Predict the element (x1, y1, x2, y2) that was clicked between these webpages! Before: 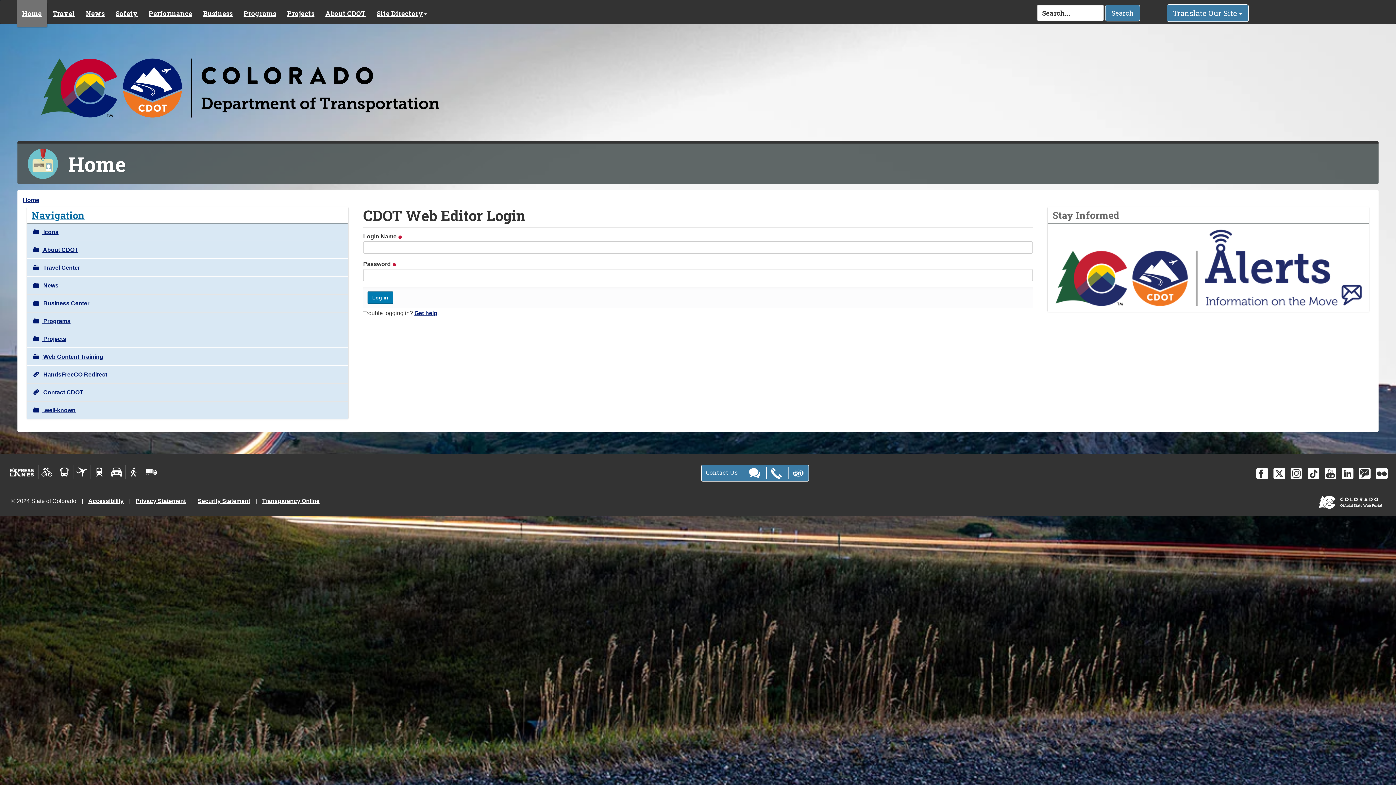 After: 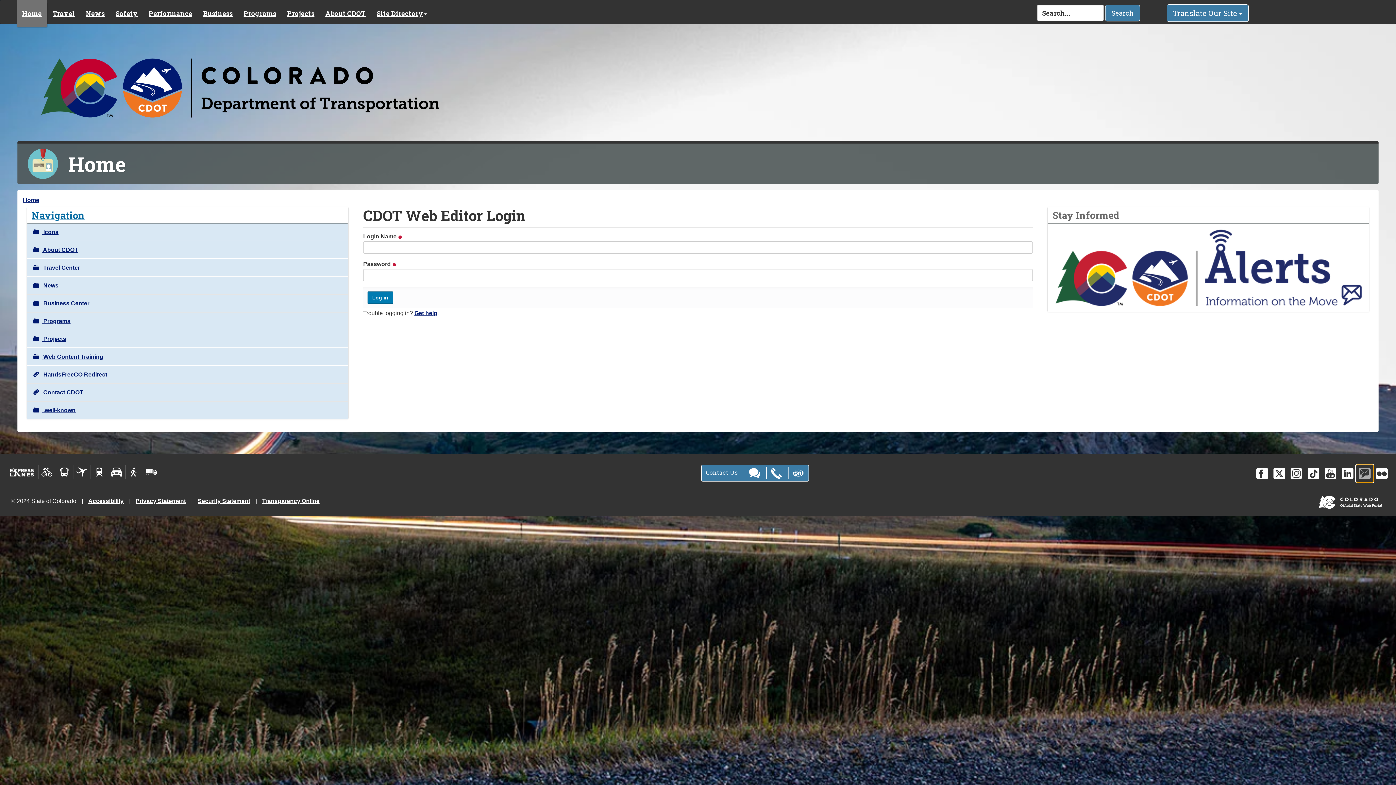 Action: bbox: (1356, 465, 1373, 482)